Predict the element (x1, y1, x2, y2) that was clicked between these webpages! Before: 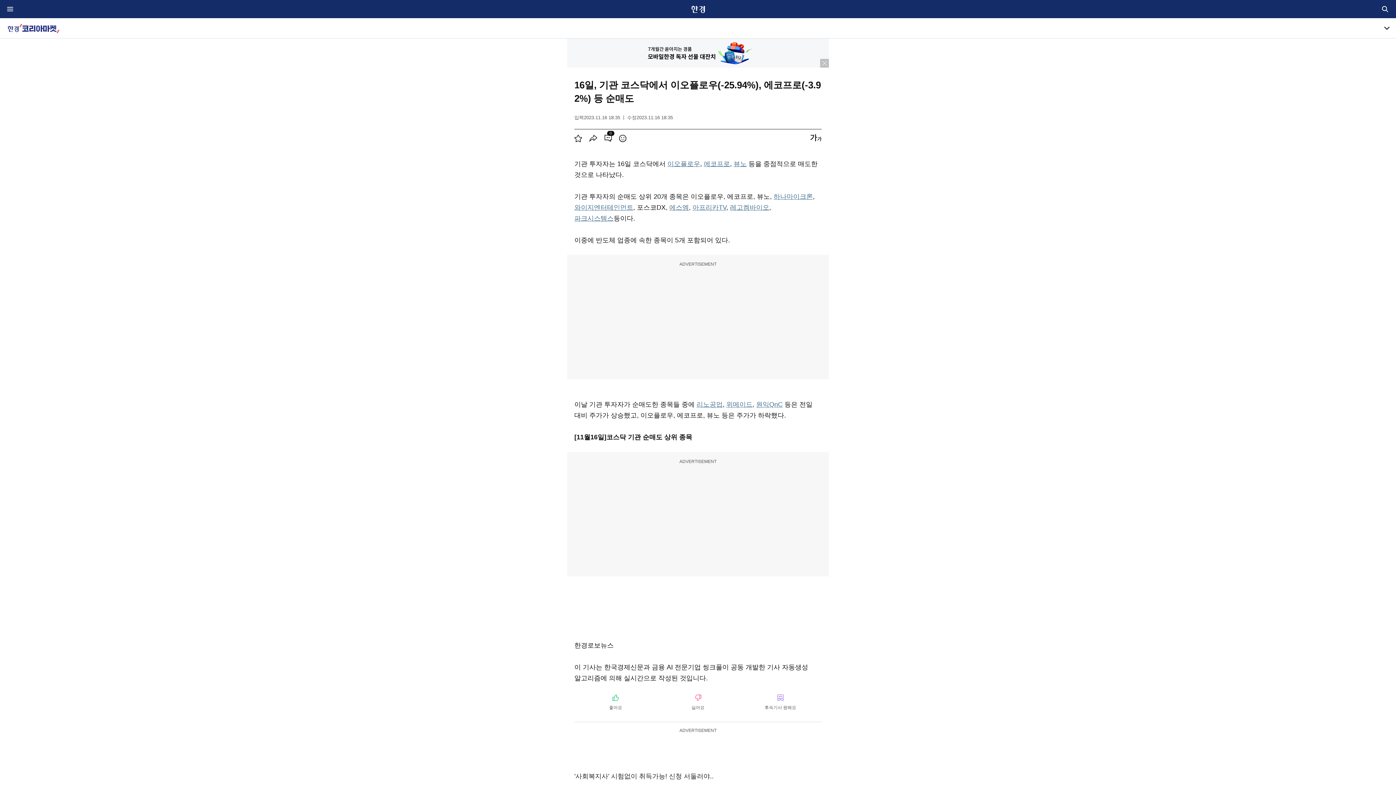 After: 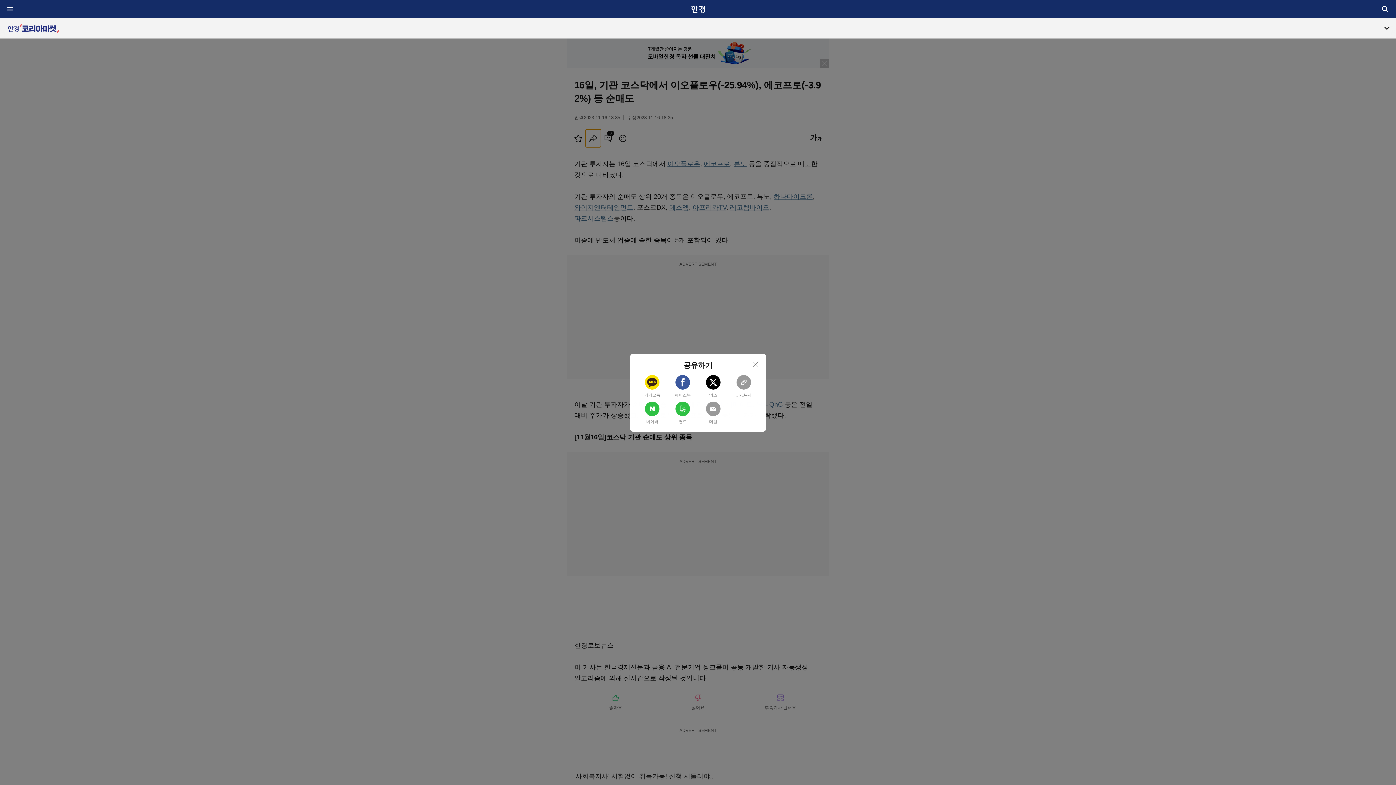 Action: label: 공유 bbox: (585, 129, 601, 147)